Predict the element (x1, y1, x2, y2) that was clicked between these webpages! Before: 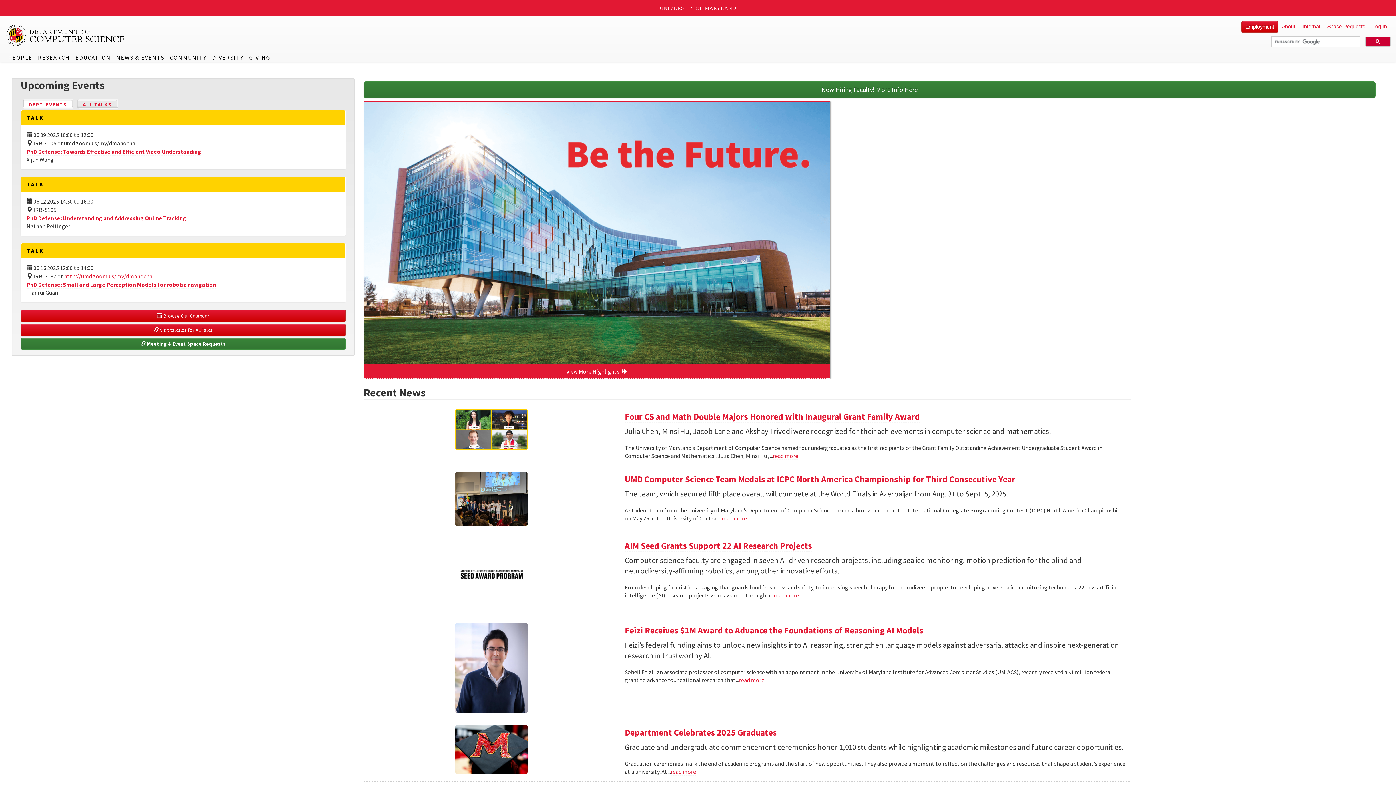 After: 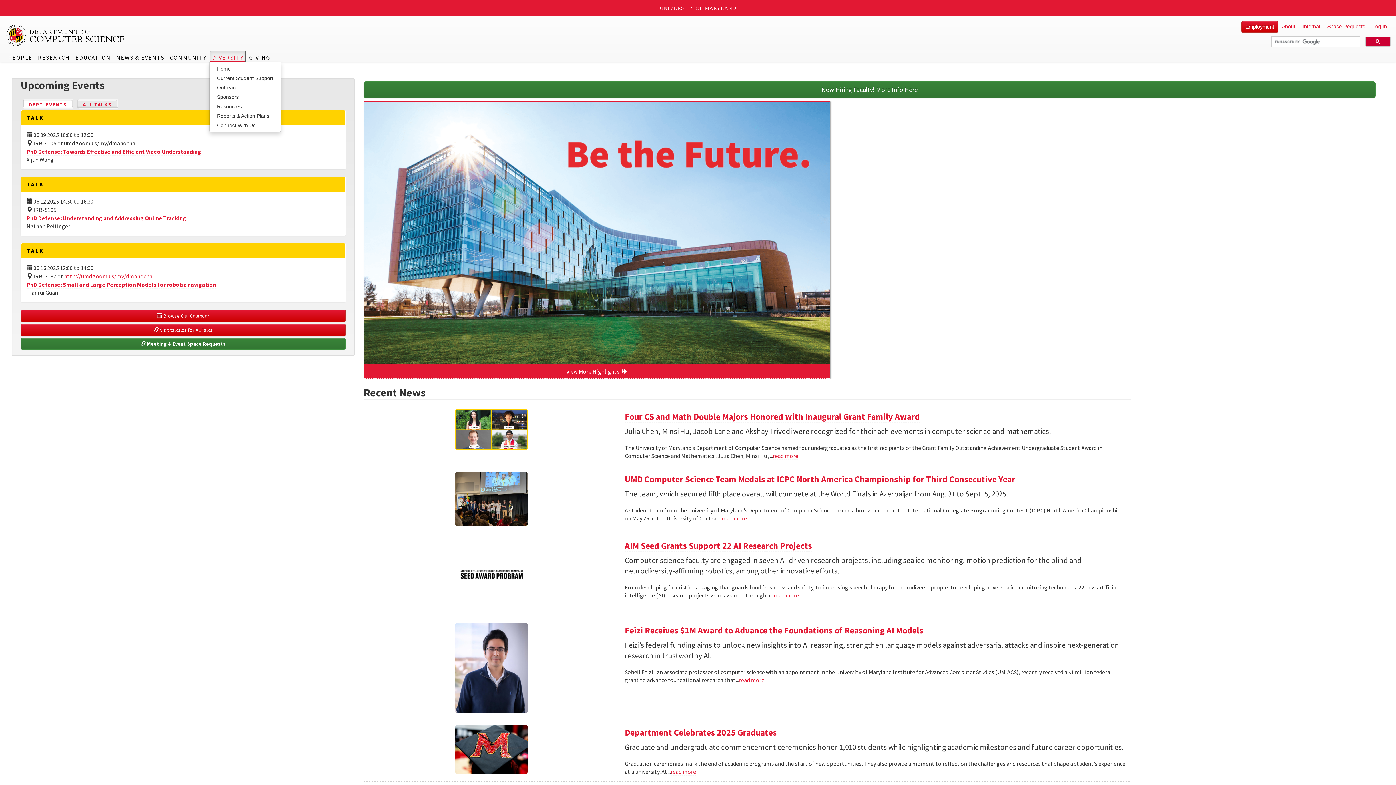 Action: label: DIVERSITY bbox: (210, 50, 245, 62)